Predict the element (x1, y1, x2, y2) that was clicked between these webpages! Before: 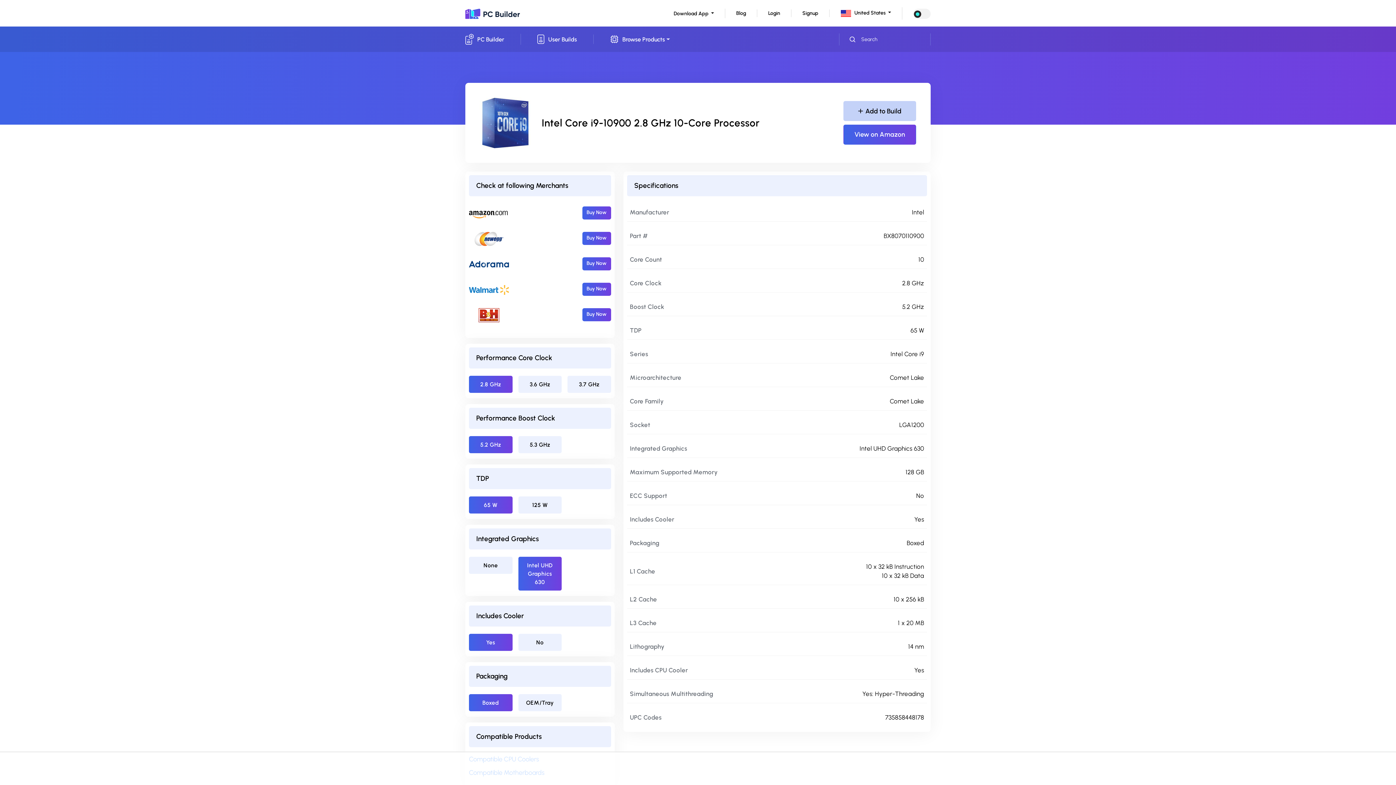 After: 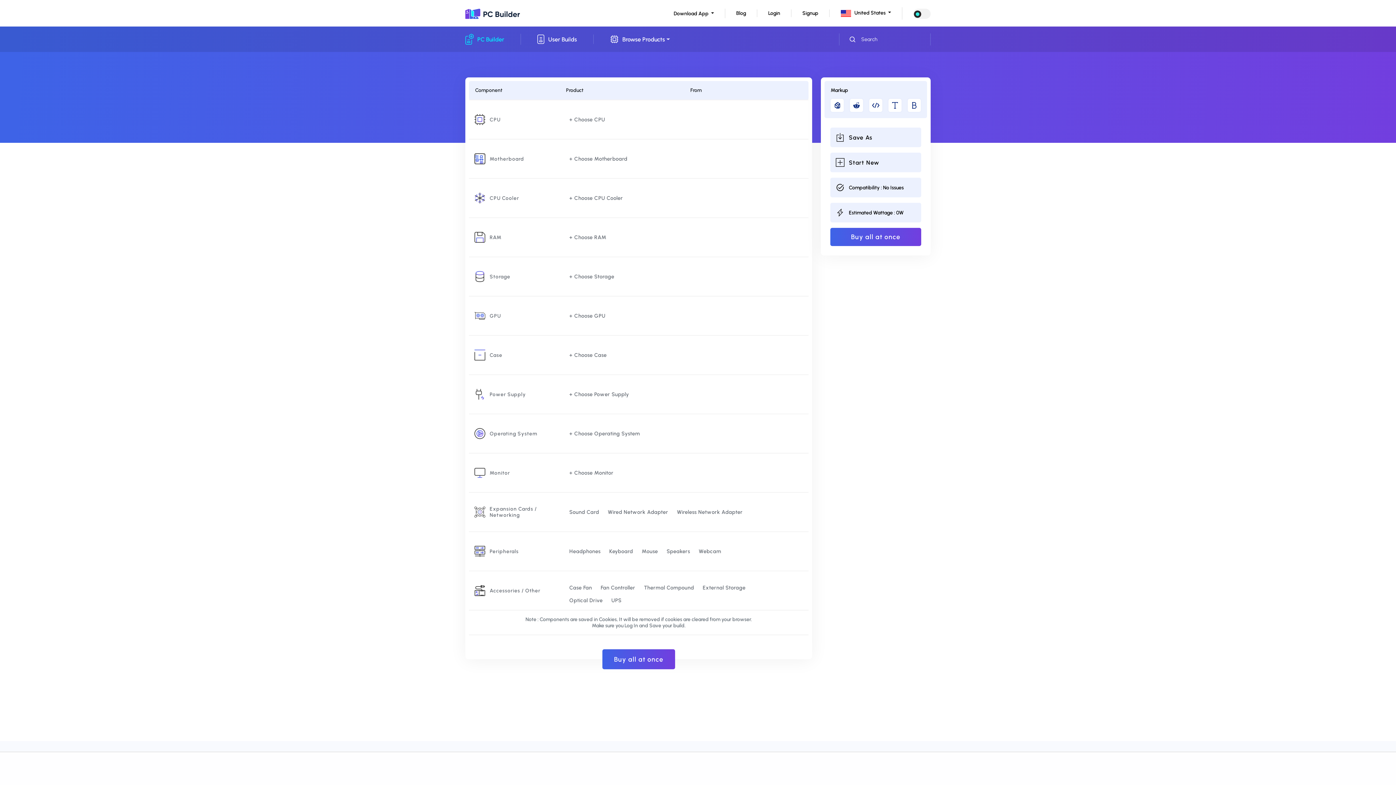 Action: bbox: (465, 33, 504, 44) label: PC Builder